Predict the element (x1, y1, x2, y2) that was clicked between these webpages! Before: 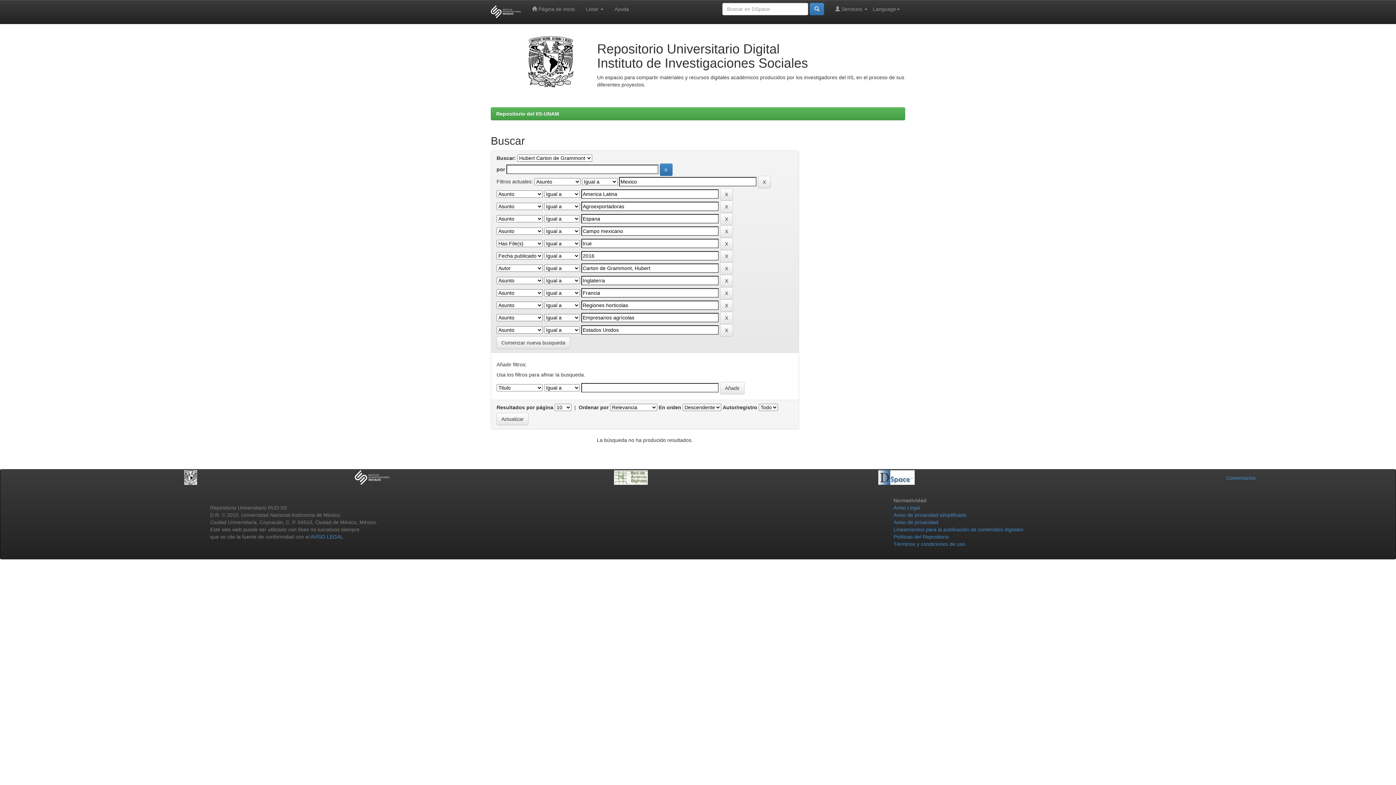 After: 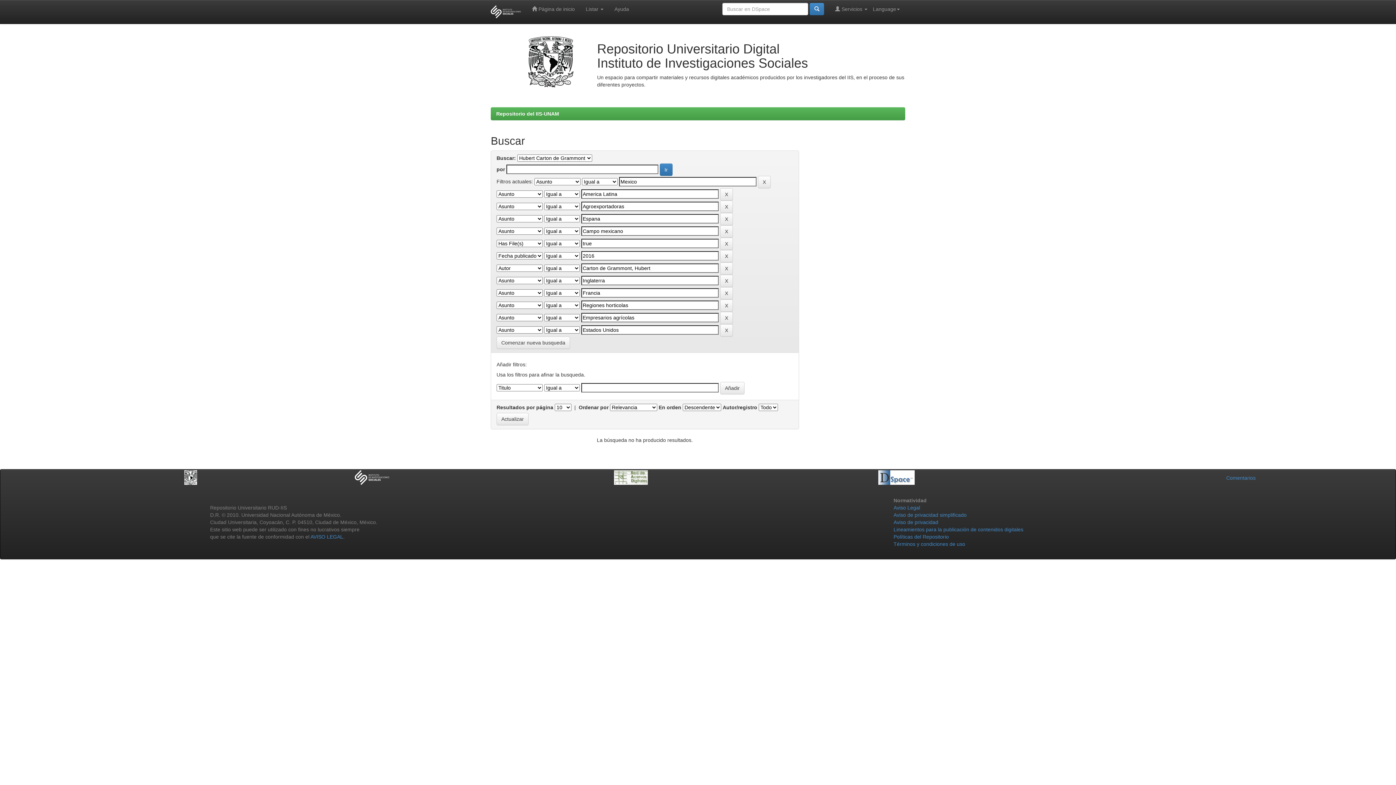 Action: bbox: (614, 474, 648, 480)